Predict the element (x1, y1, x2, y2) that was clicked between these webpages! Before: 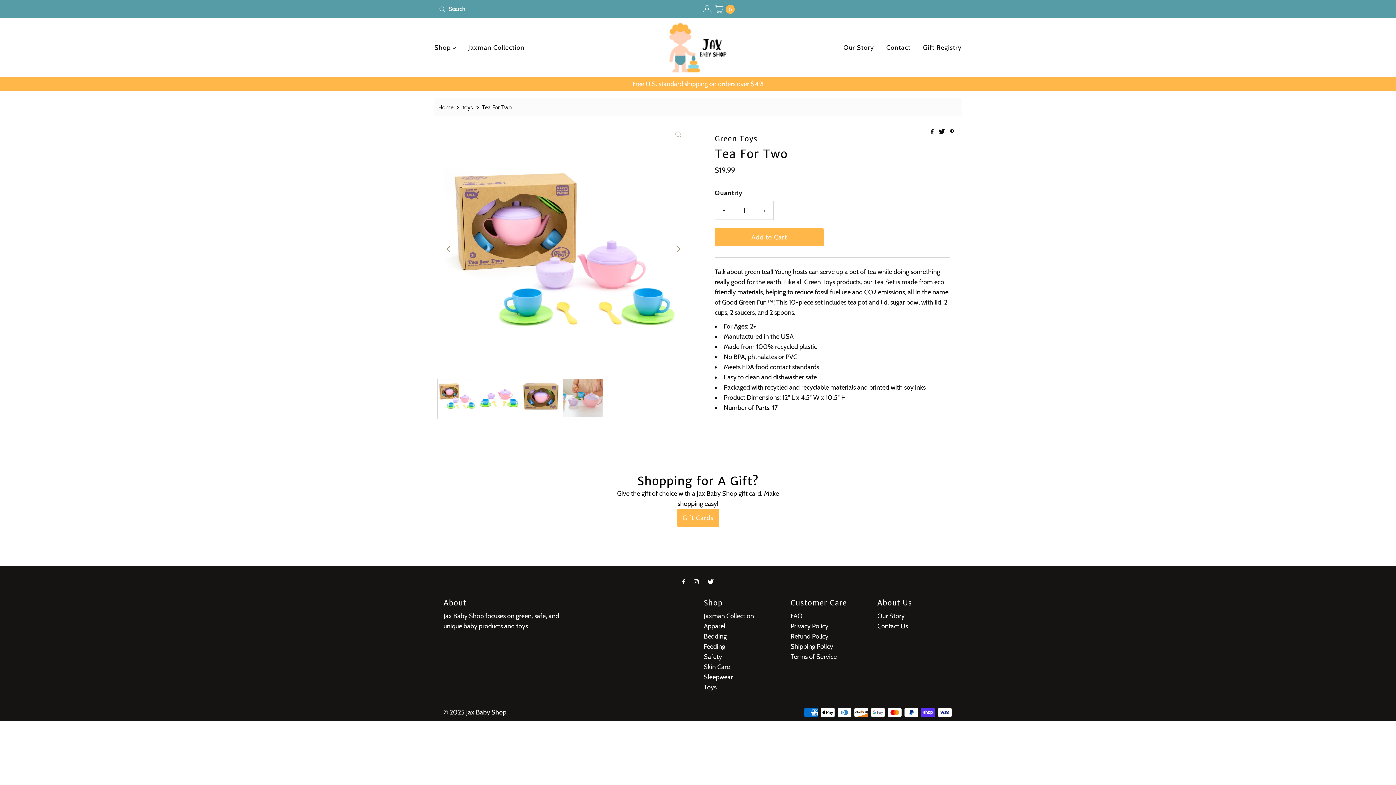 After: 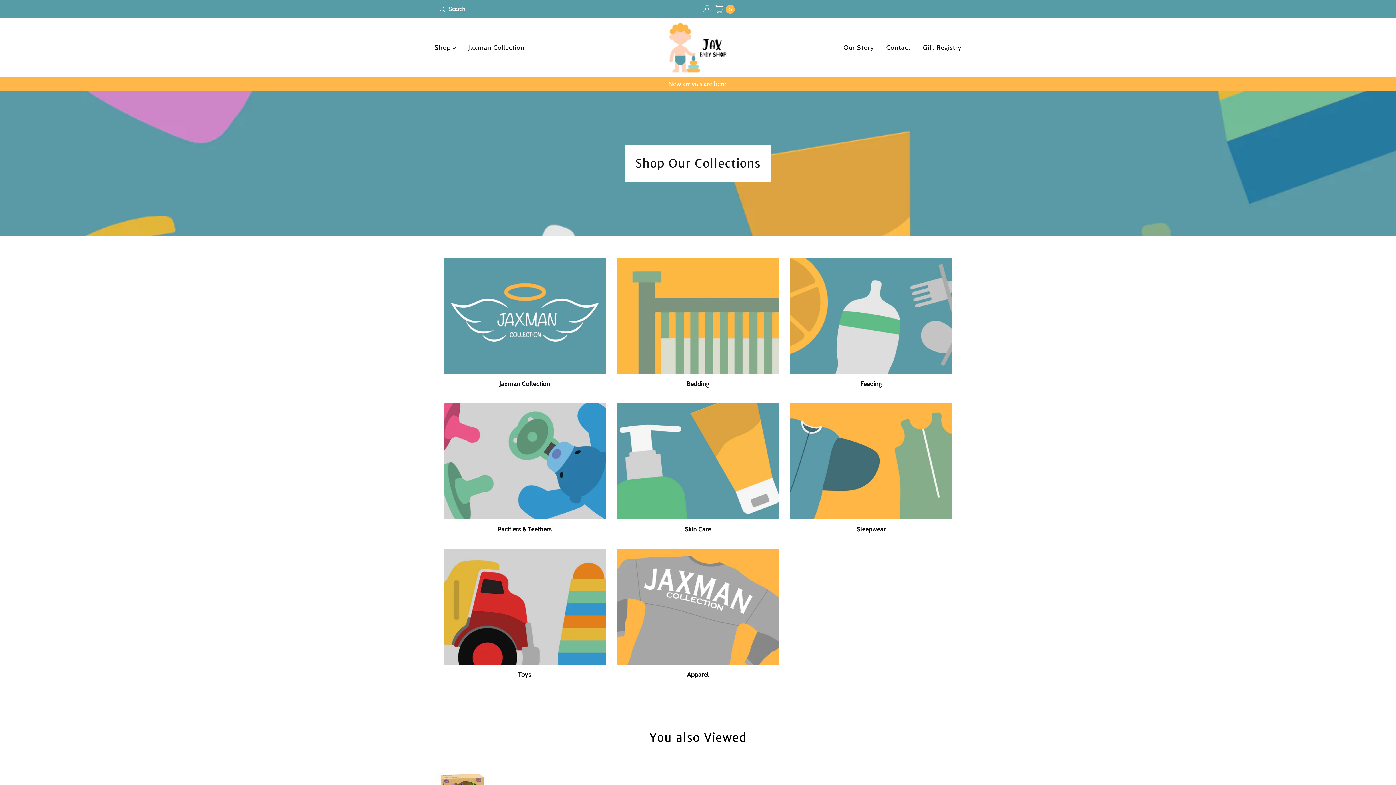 Action: bbox: (429, 39, 461, 56) label: Shop 